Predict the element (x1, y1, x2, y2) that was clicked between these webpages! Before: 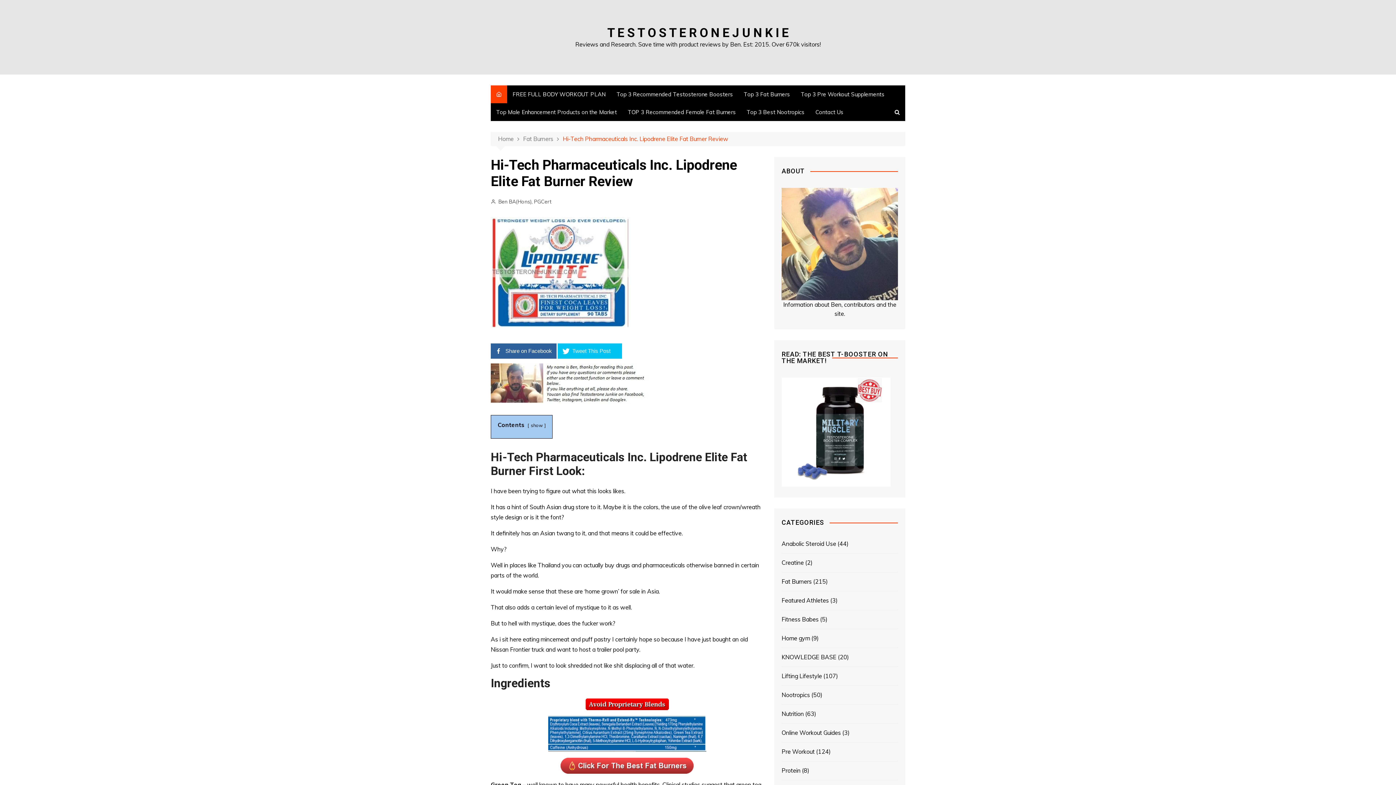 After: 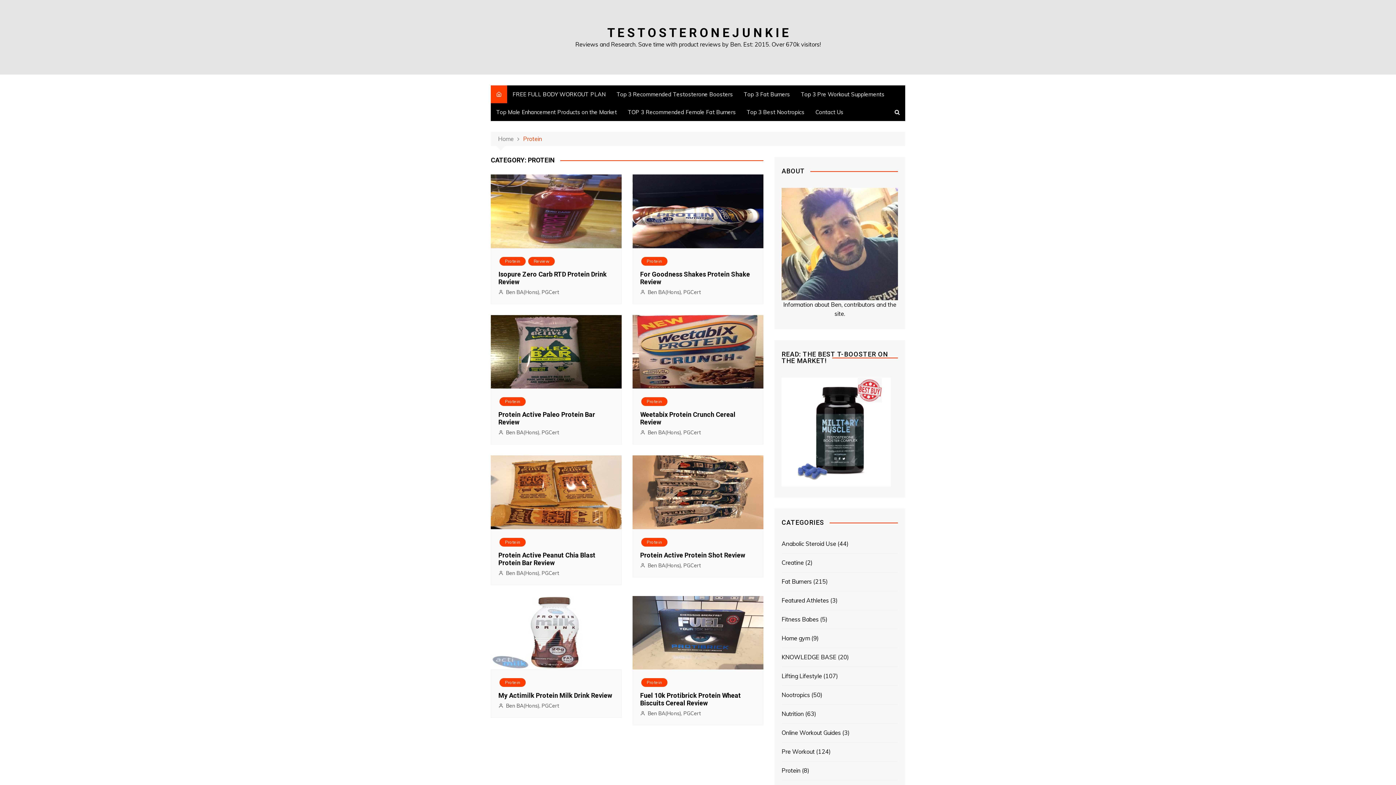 Action: bbox: (781, 766, 800, 775) label: Protein